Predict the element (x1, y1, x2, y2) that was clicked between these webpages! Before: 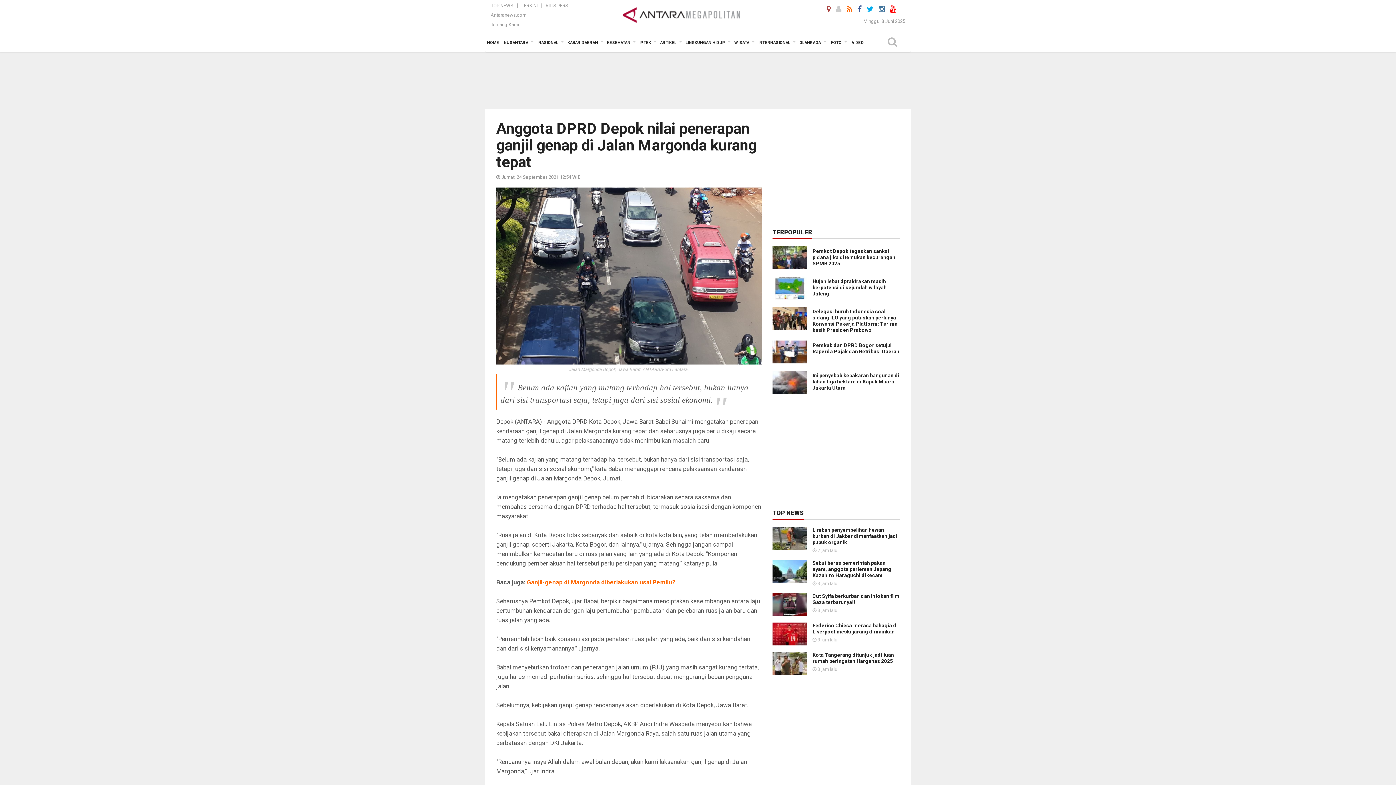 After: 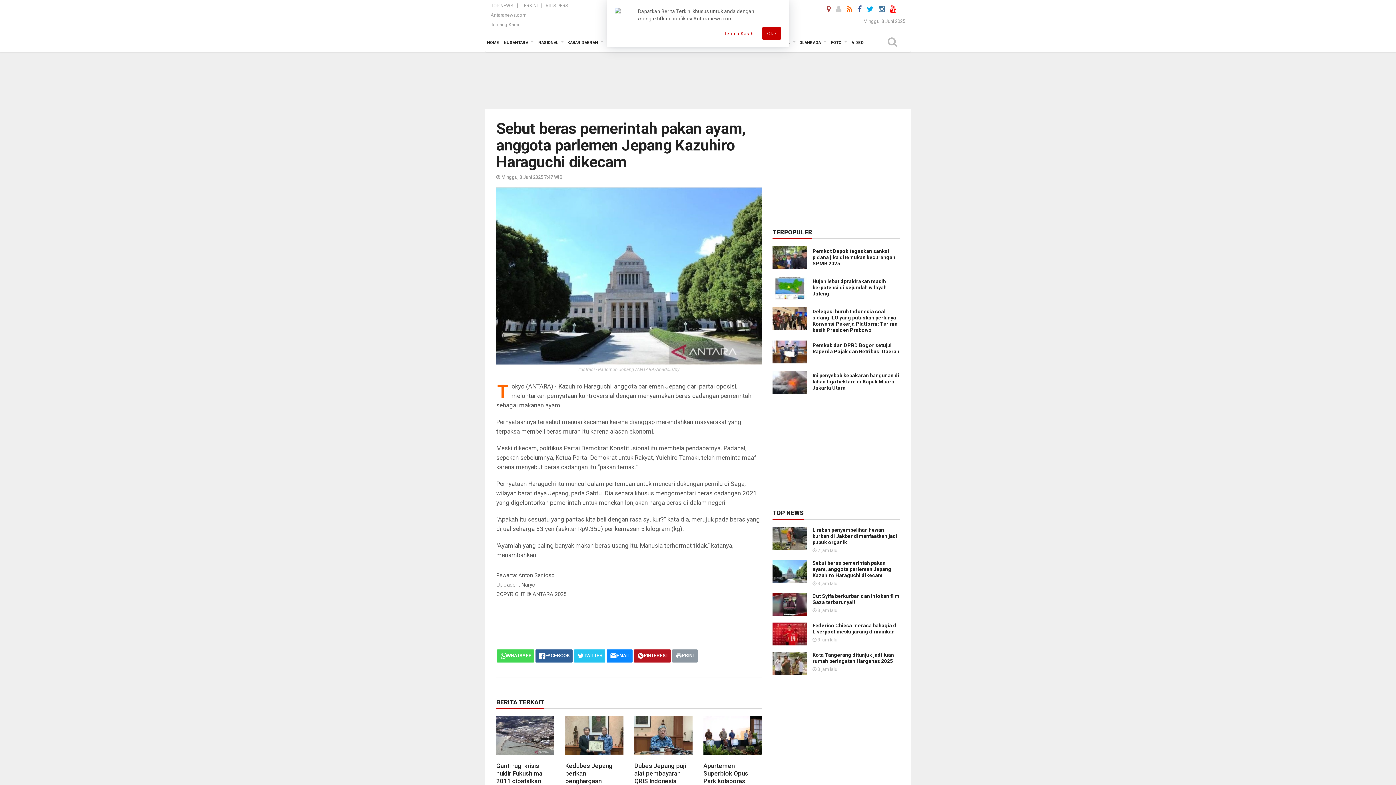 Action: bbox: (812, 560, 891, 578) label: Sebut beras pemerintah pakan ayam, anggota parlemen Jepang Kazuhiro Haraguchi dikecam